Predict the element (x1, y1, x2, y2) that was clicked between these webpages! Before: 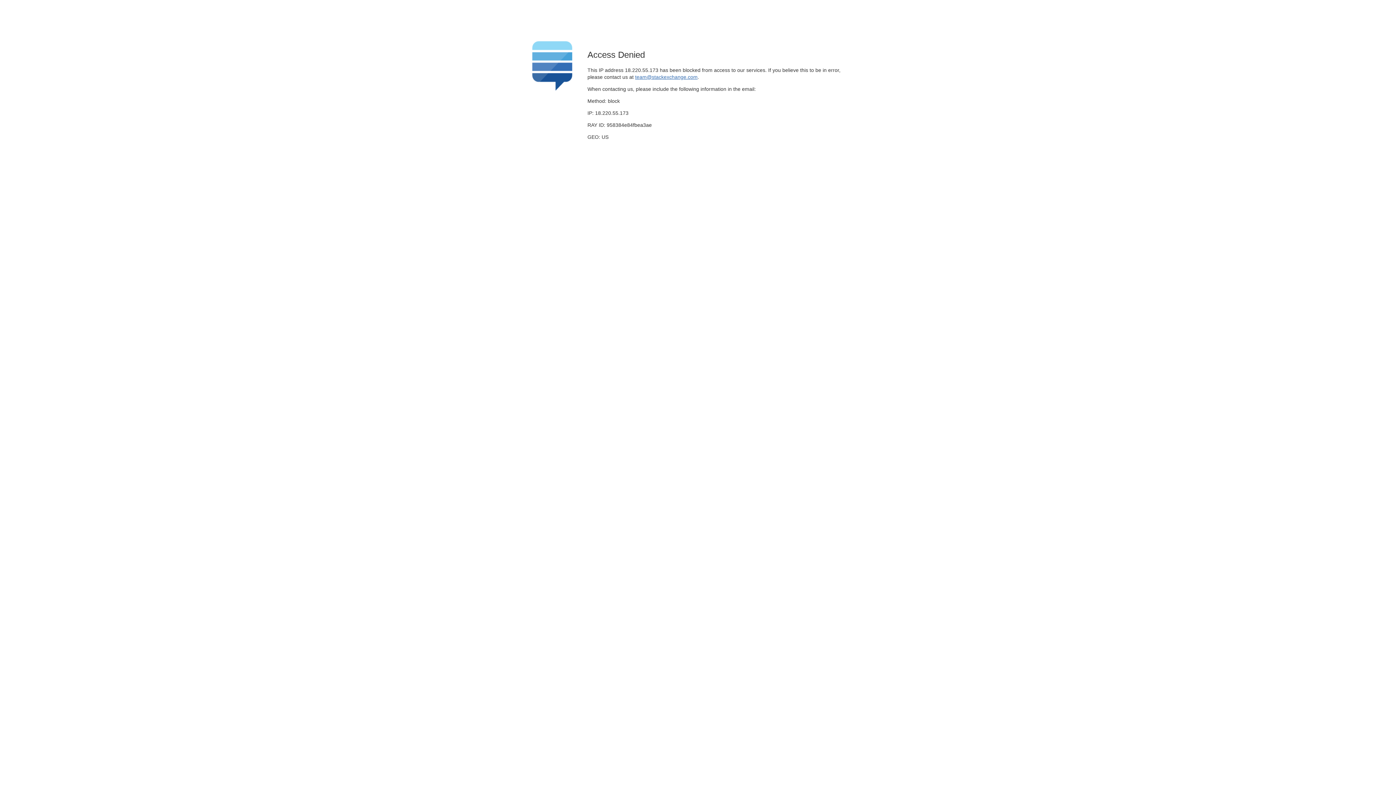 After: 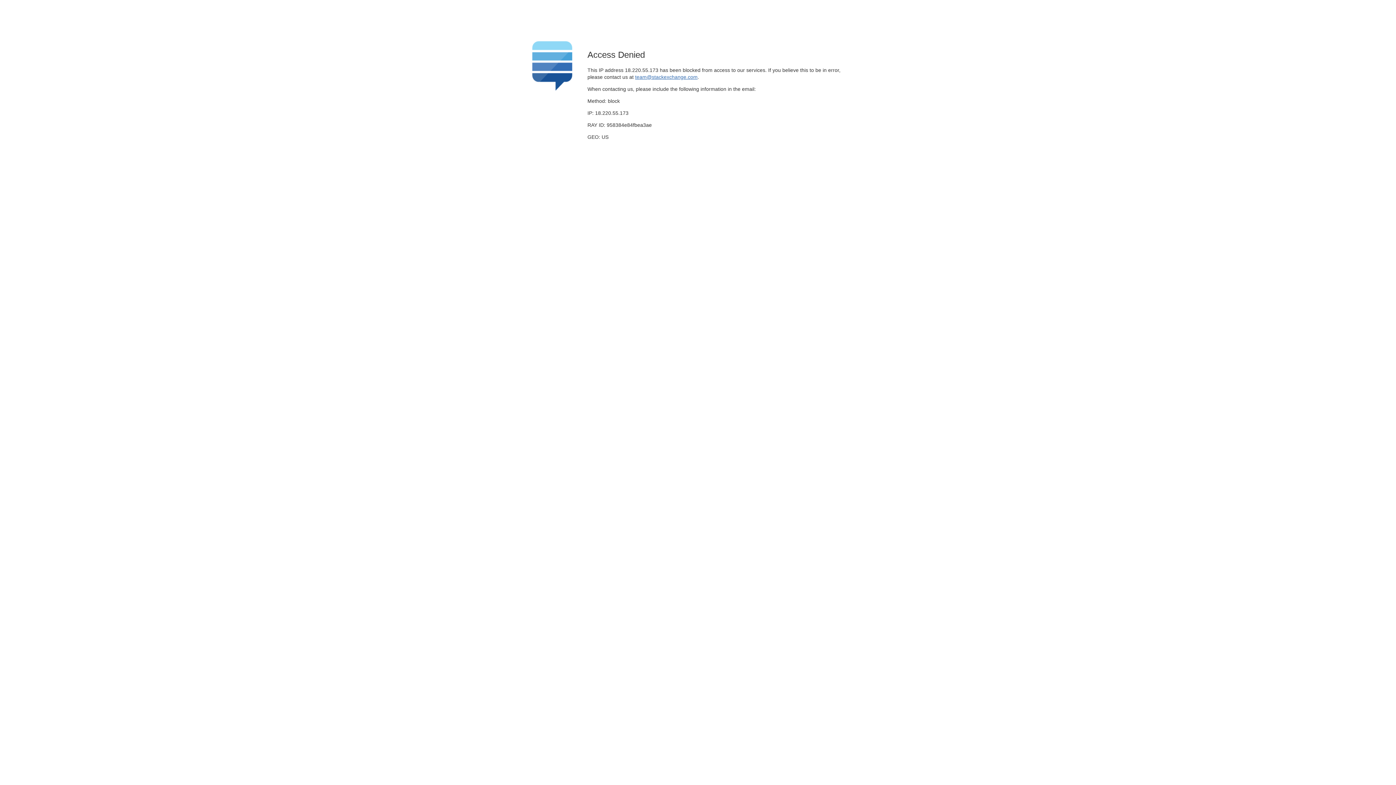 Action: label: team@stackexchange.com bbox: (635, 74, 697, 79)